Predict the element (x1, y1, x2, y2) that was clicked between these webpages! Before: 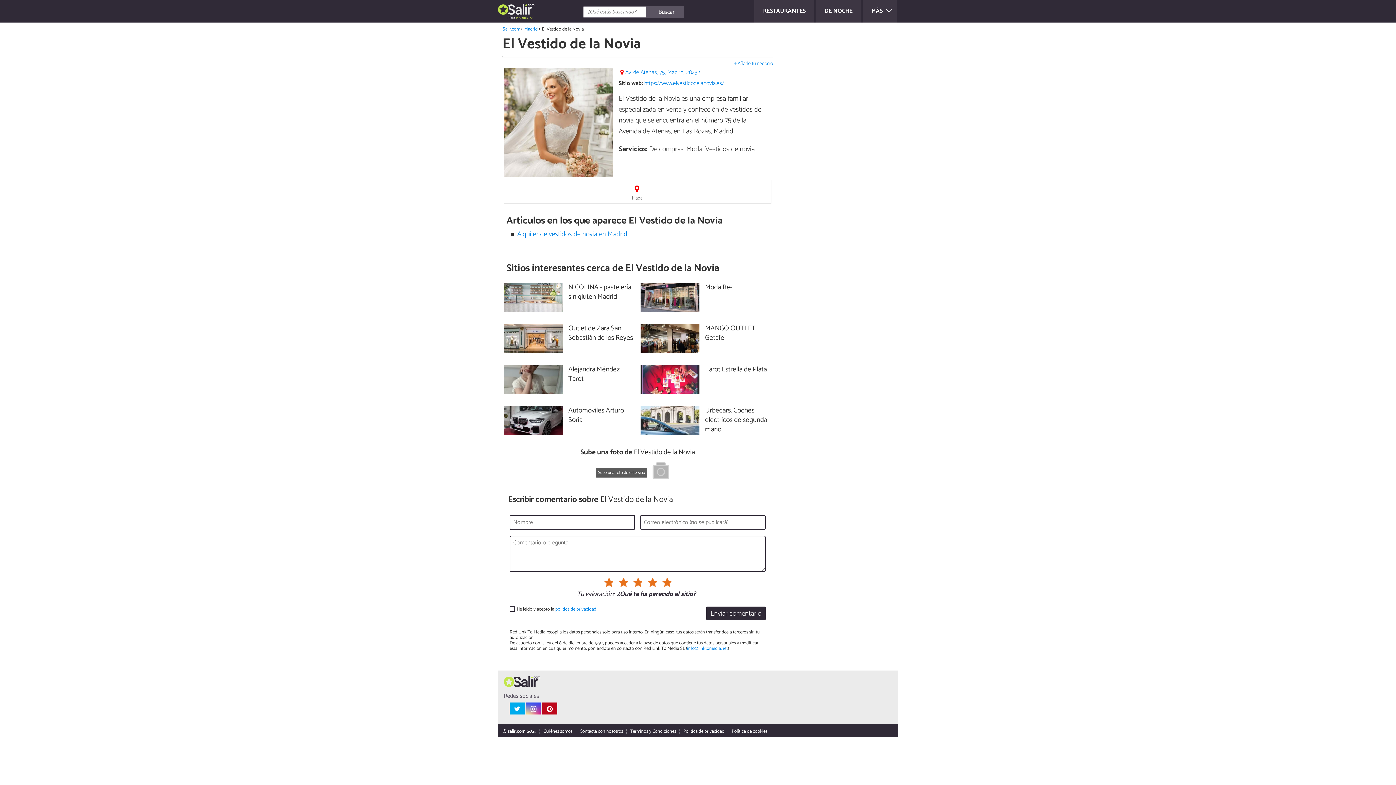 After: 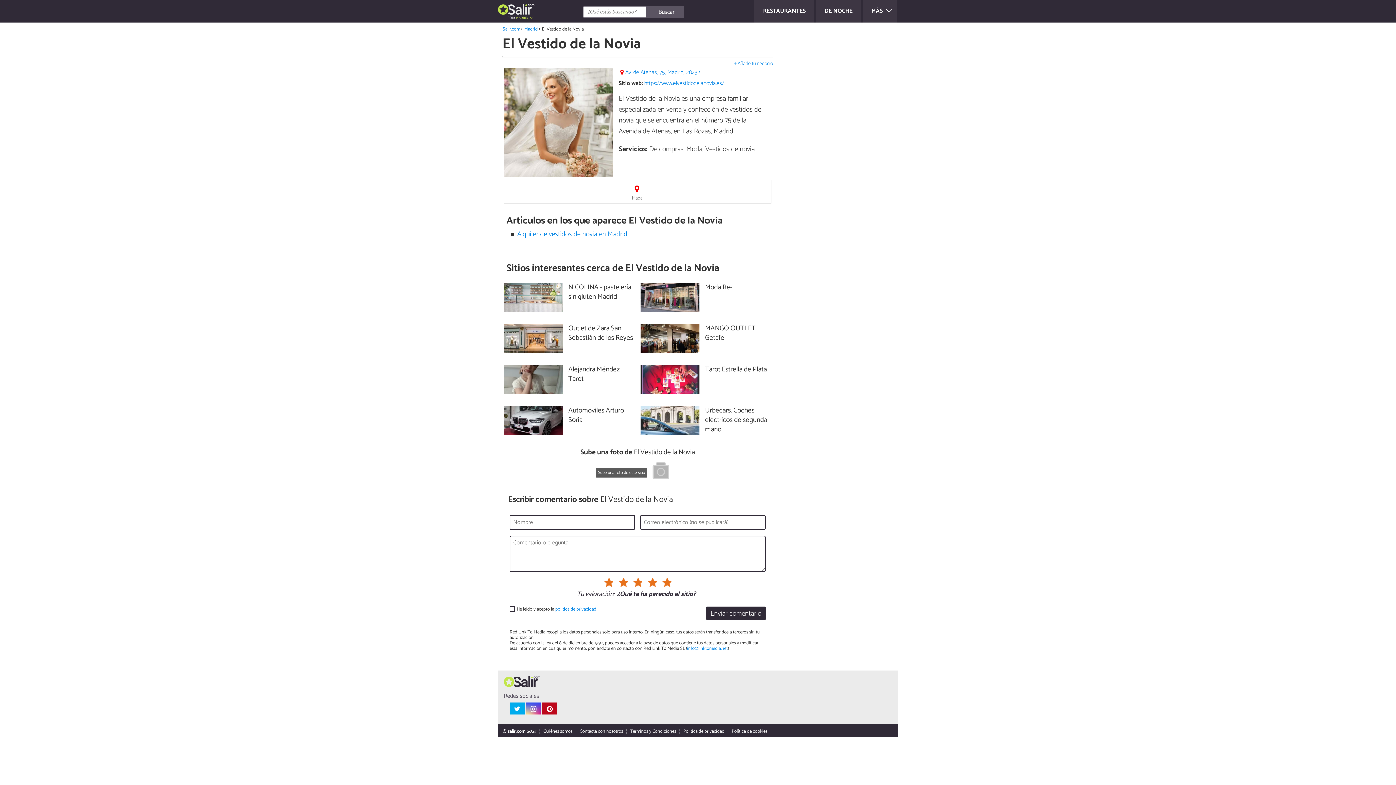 Action: bbox: (526, 714, 541, 726)